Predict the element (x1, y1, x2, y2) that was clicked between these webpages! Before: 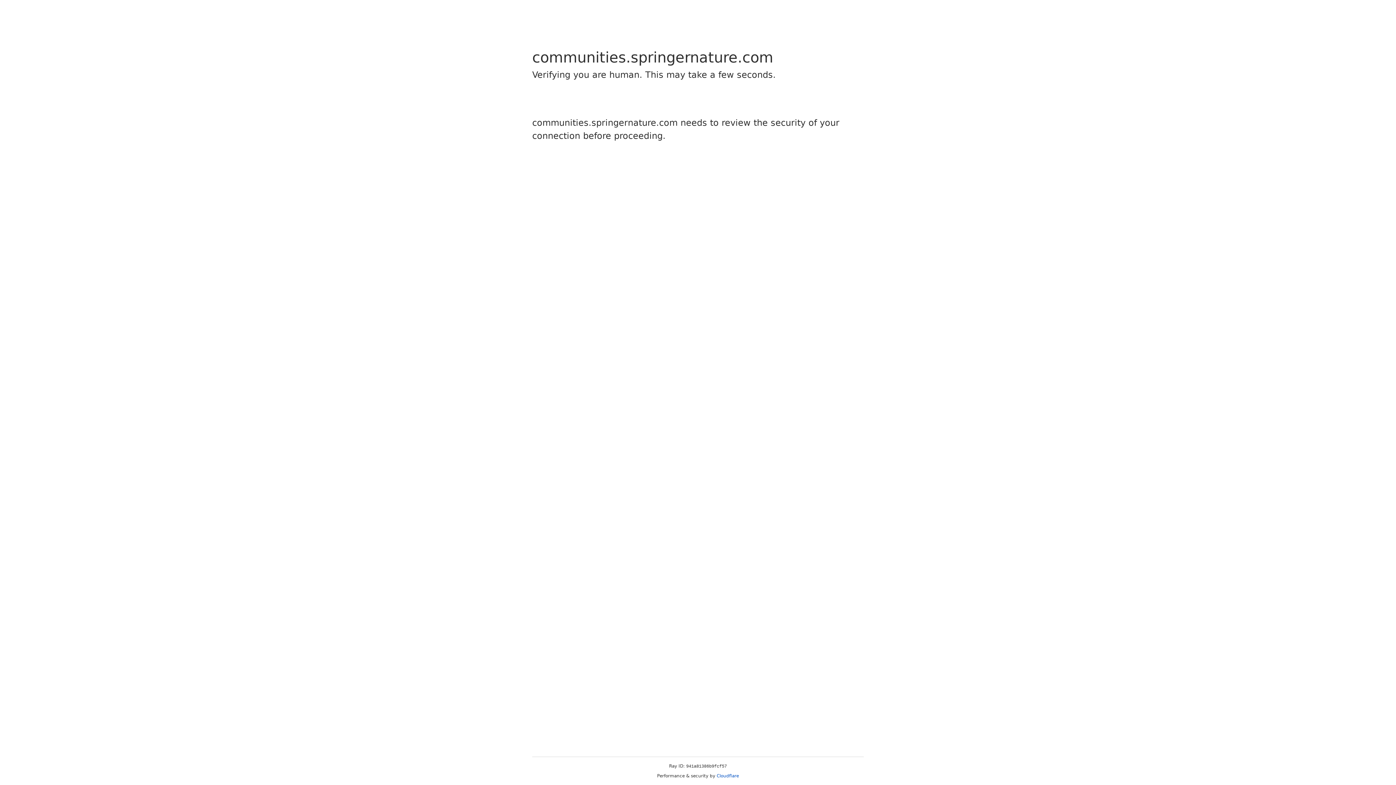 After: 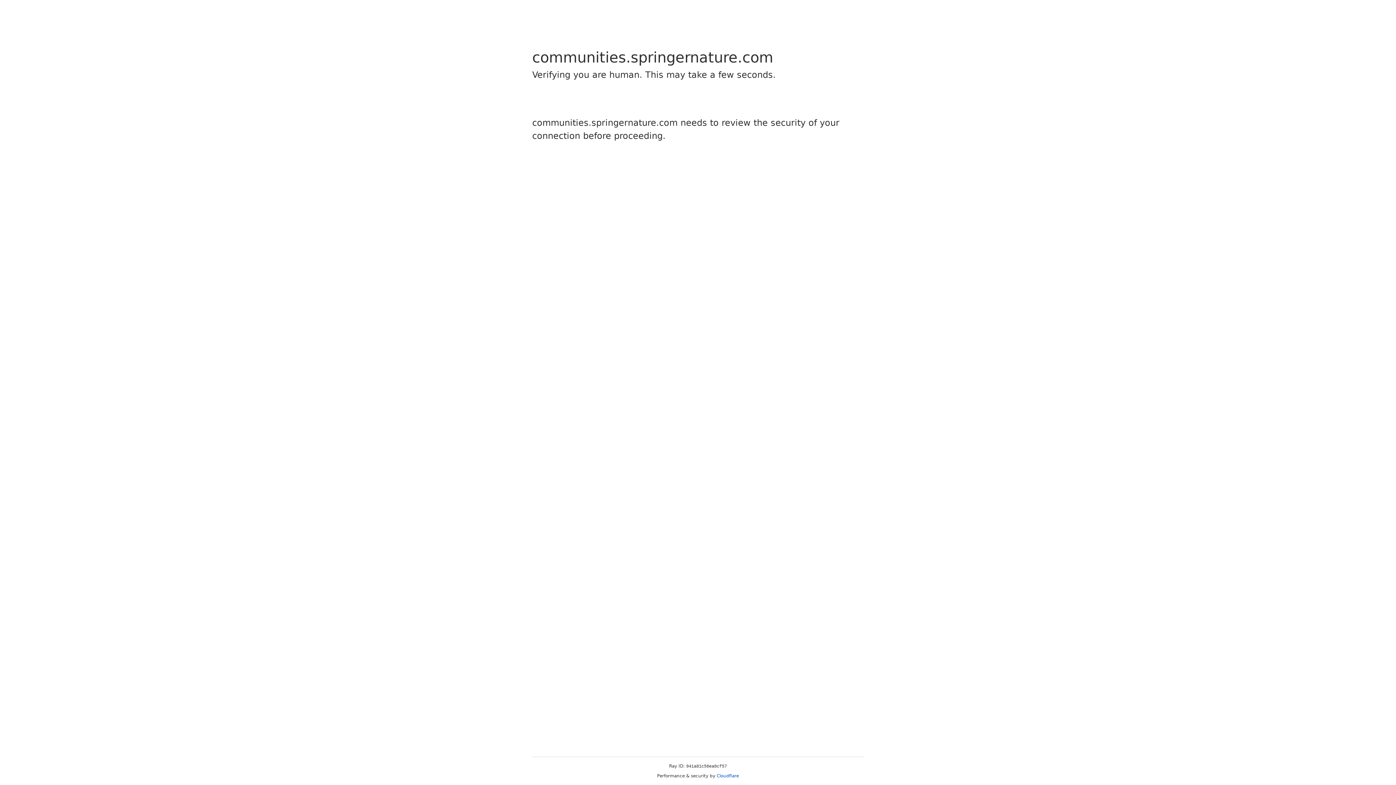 Action: label: Cloudflare bbox: (716, 773, 739, 778)